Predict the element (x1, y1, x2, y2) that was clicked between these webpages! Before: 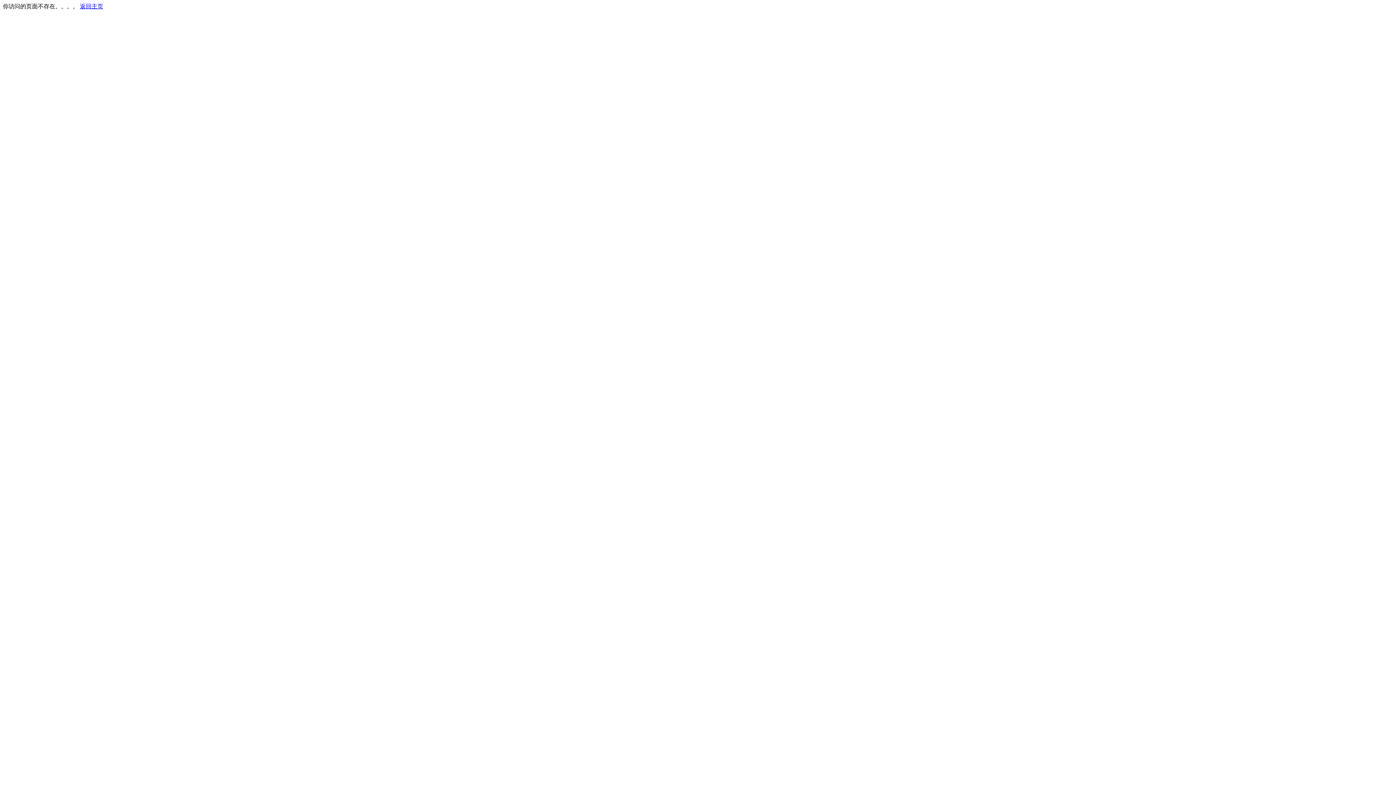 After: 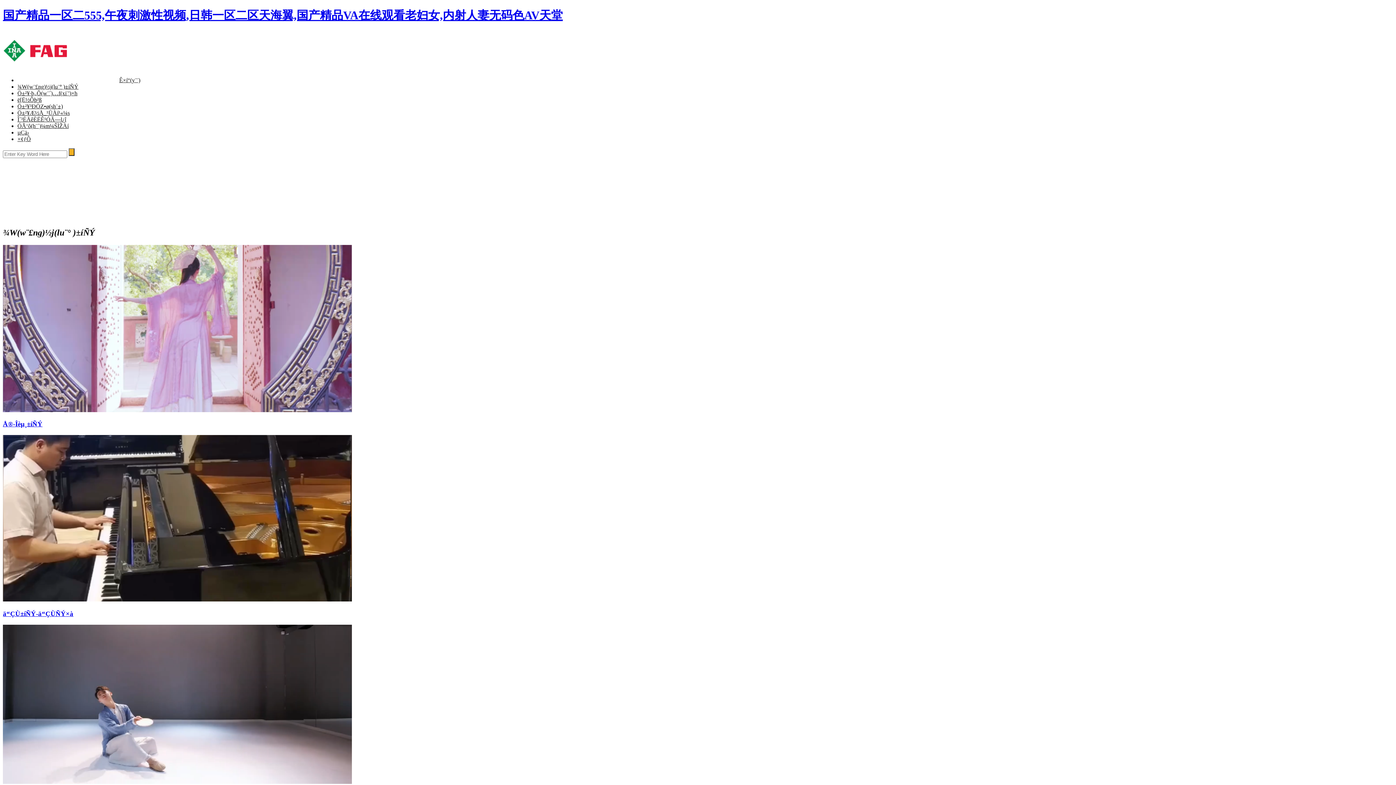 Action: label: 返回主页 bbox: (80, 3, 103, 9)